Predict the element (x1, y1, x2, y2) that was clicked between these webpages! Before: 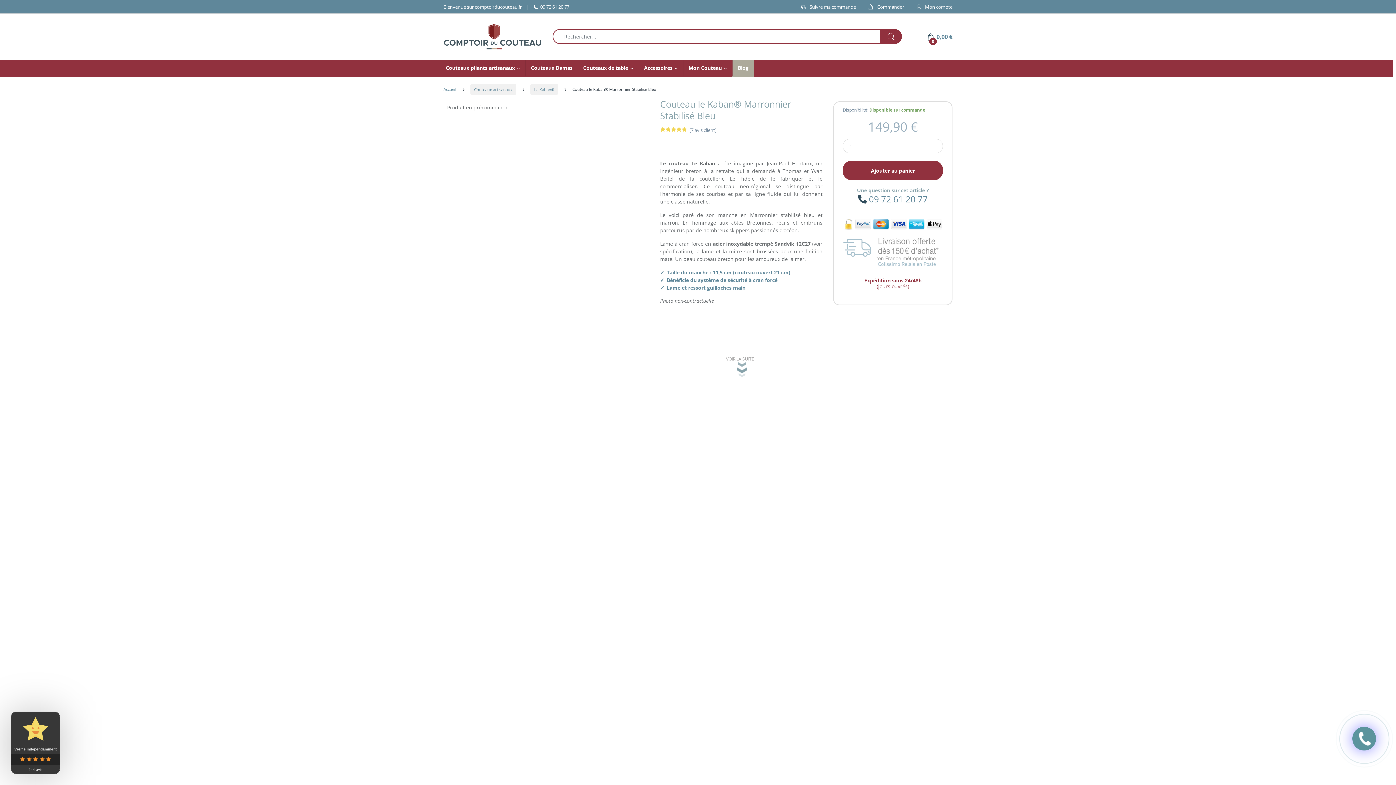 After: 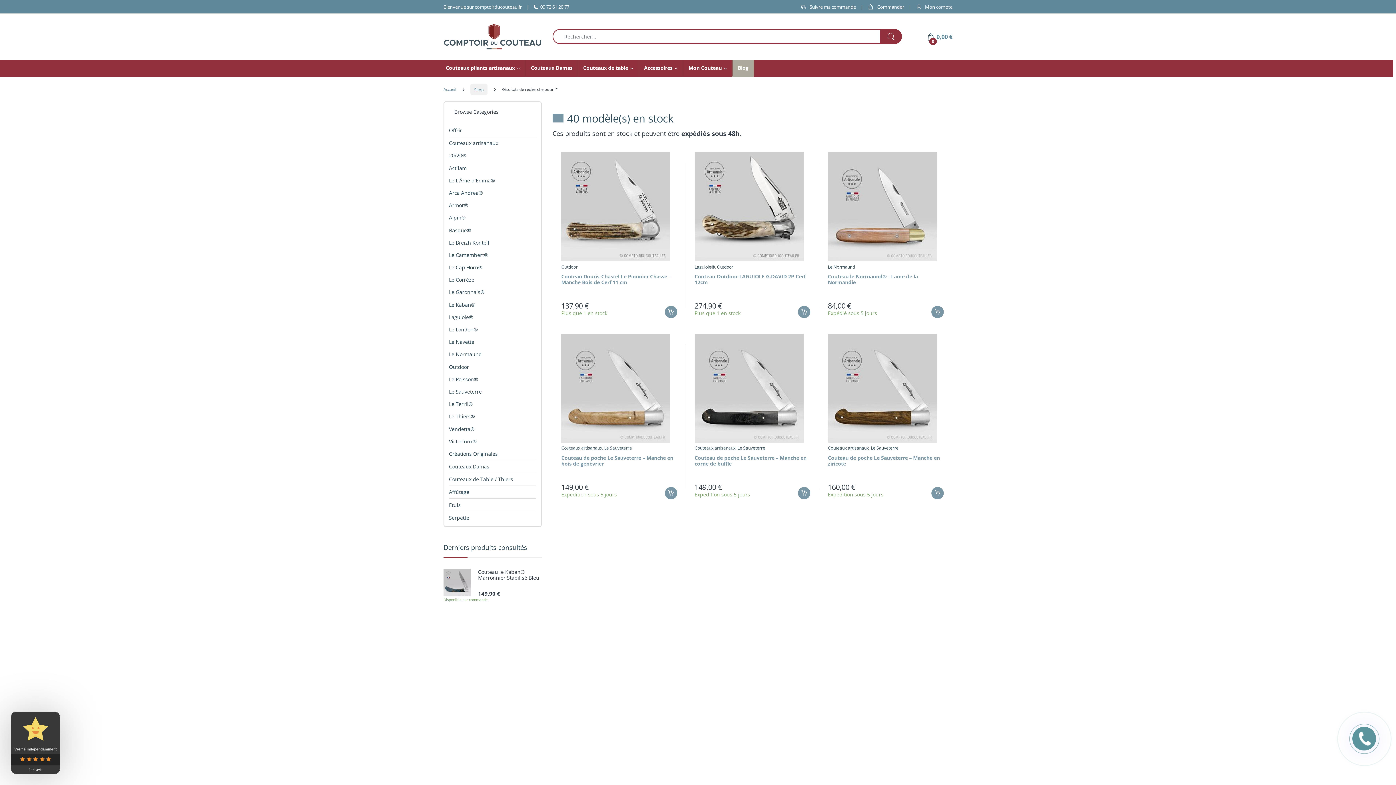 Action: bbox: (880, 29, 902, 44)